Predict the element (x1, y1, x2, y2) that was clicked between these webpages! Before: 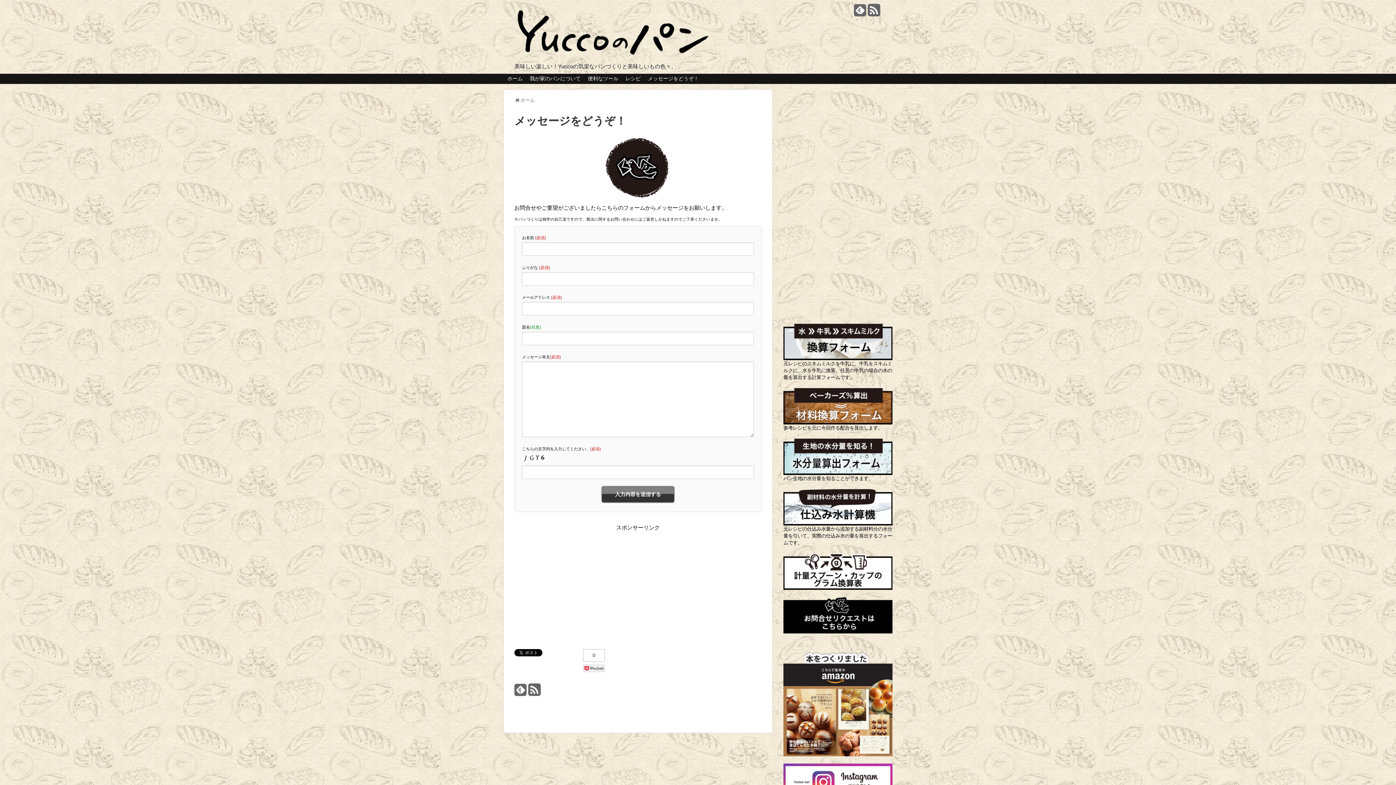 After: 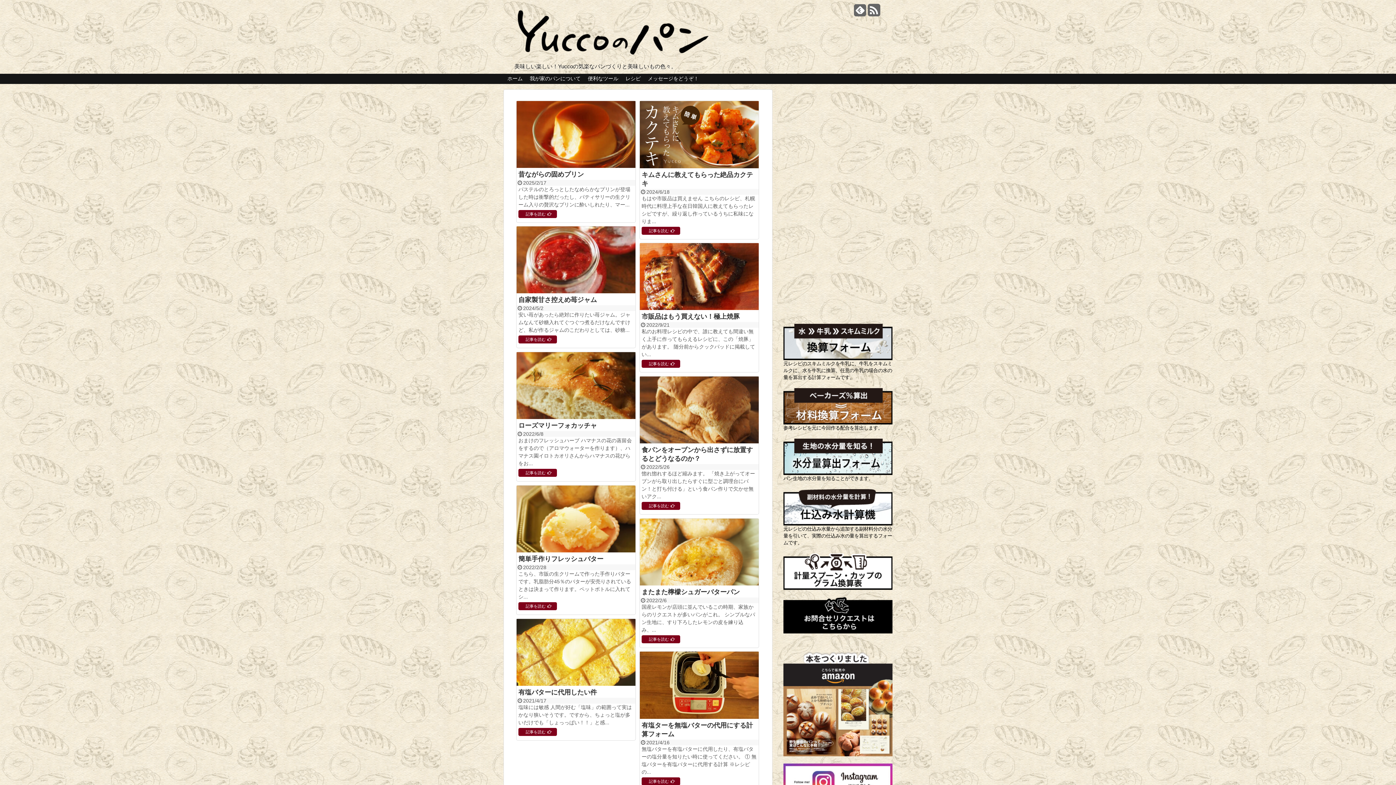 Action: bbox: (520, 97, 534, 103) label: ホーム